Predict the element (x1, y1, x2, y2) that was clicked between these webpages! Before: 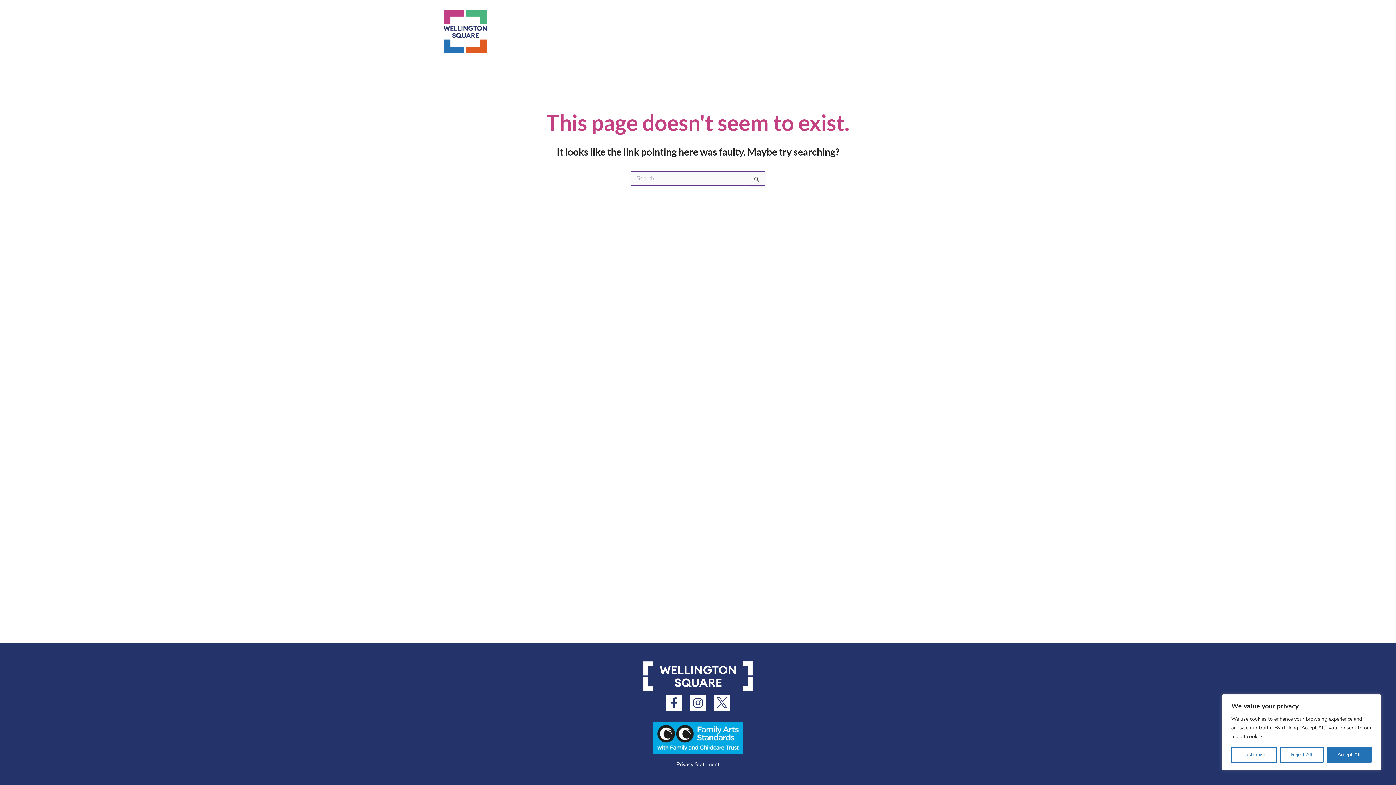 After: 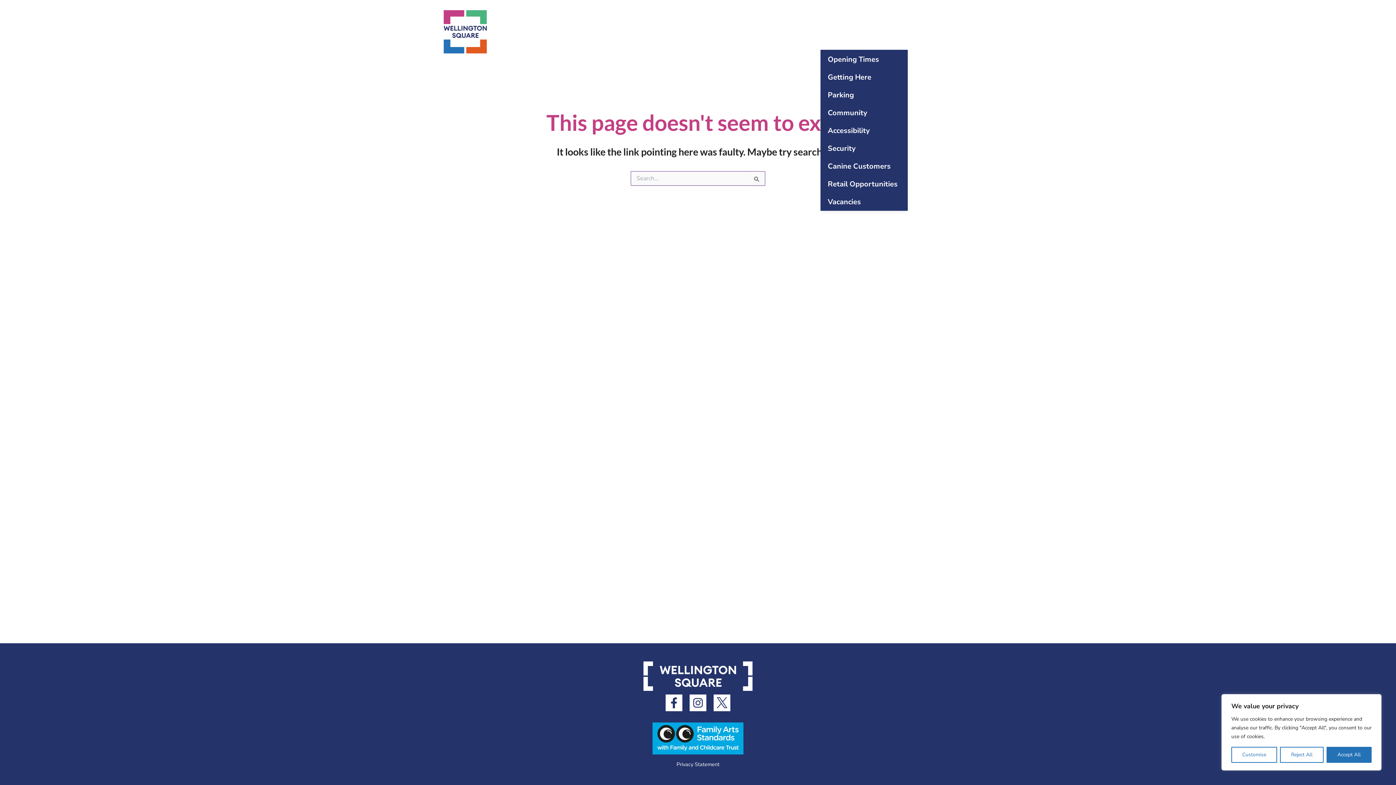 Action: label: Visitor Information bbox: (820, 13, 908, 49)